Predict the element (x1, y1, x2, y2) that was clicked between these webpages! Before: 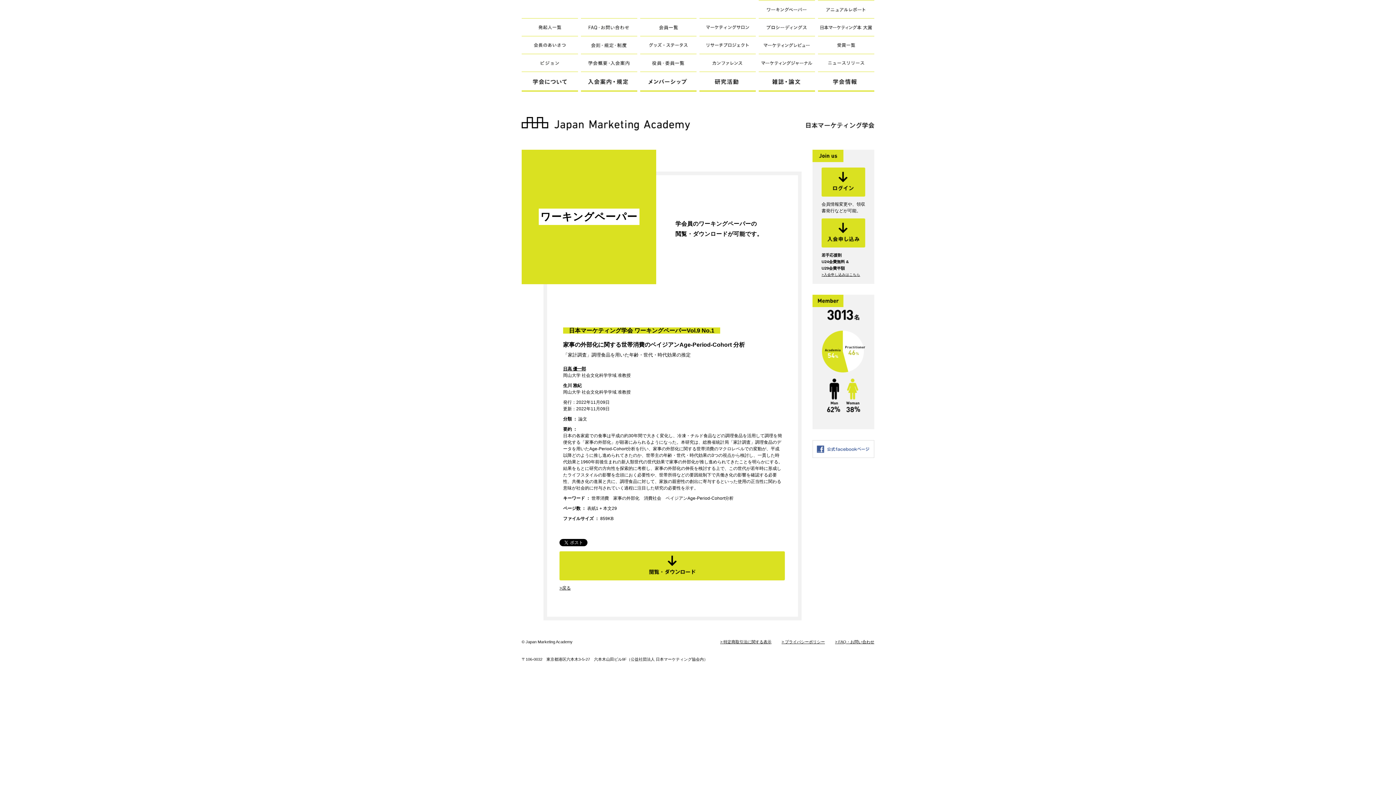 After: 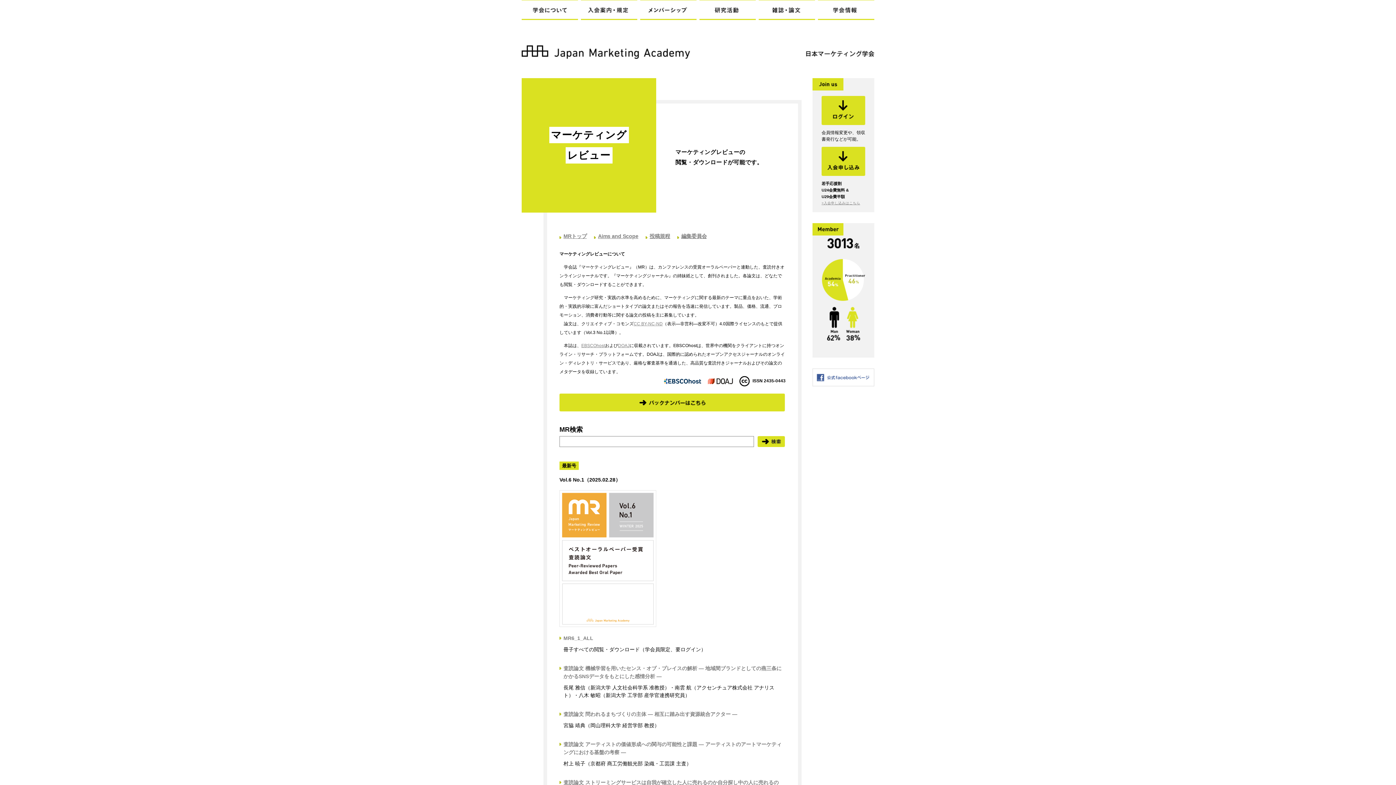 Action: label: マーケティングレビュー bbox: (758, 36, 815, 53)